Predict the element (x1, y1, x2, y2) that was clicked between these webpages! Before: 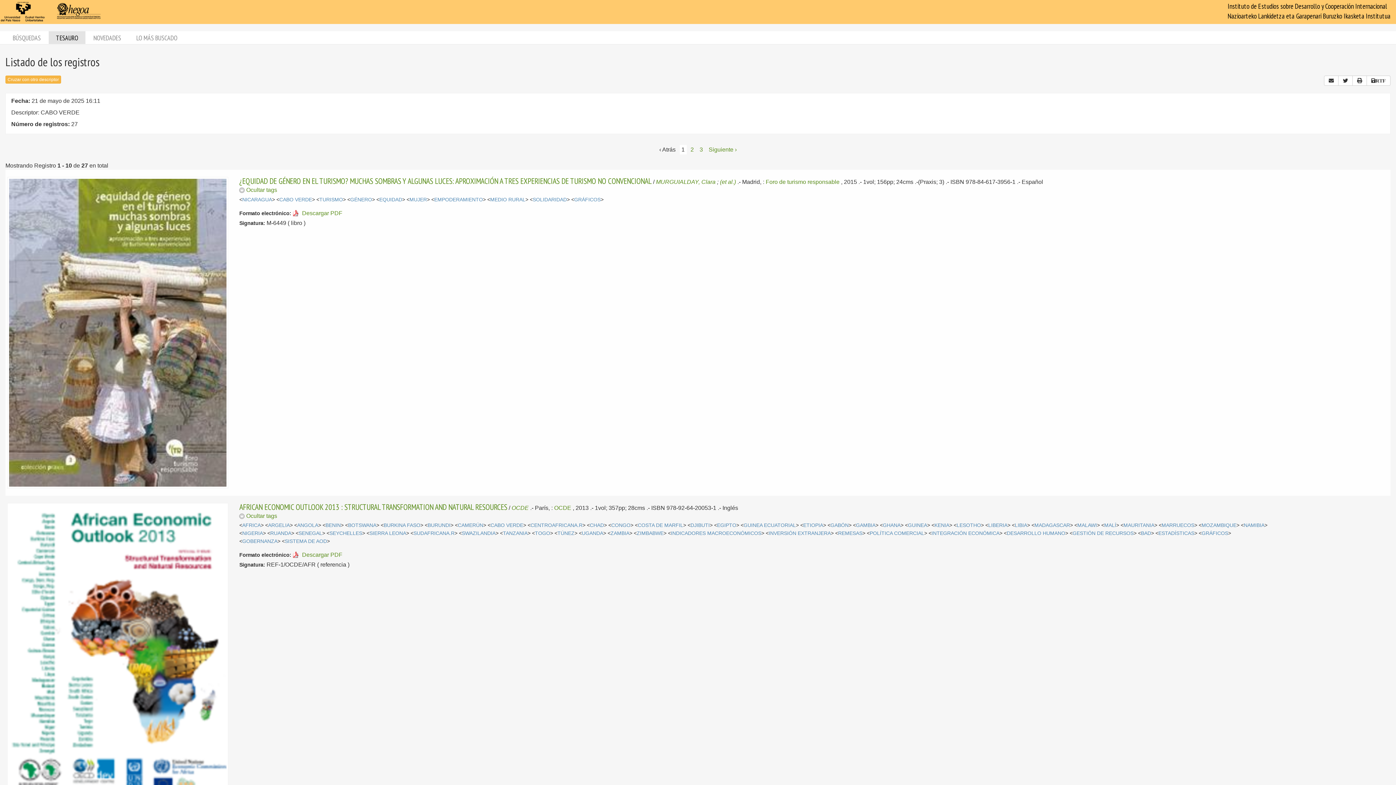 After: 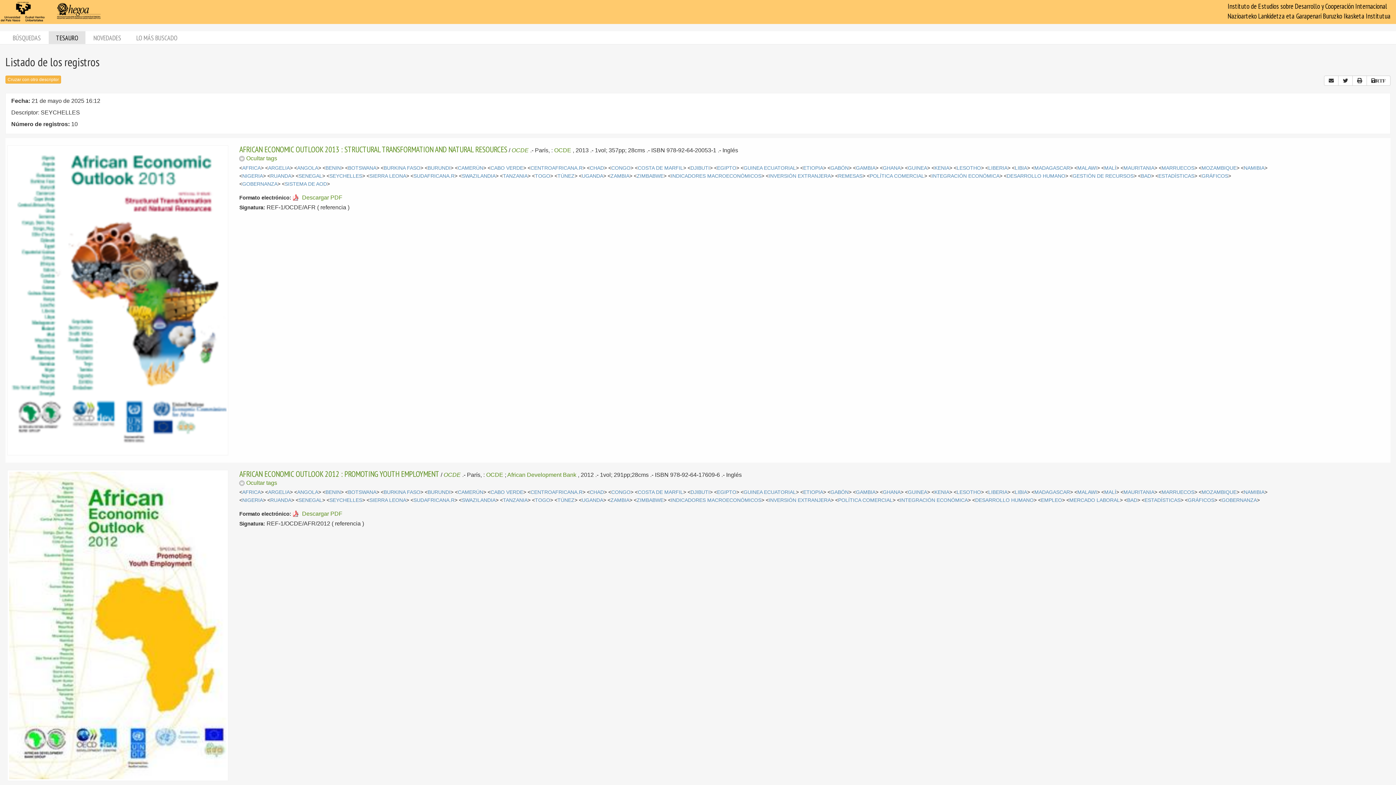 Action: label: SEYCHELLES bbox: (329, 530, 362, 536)